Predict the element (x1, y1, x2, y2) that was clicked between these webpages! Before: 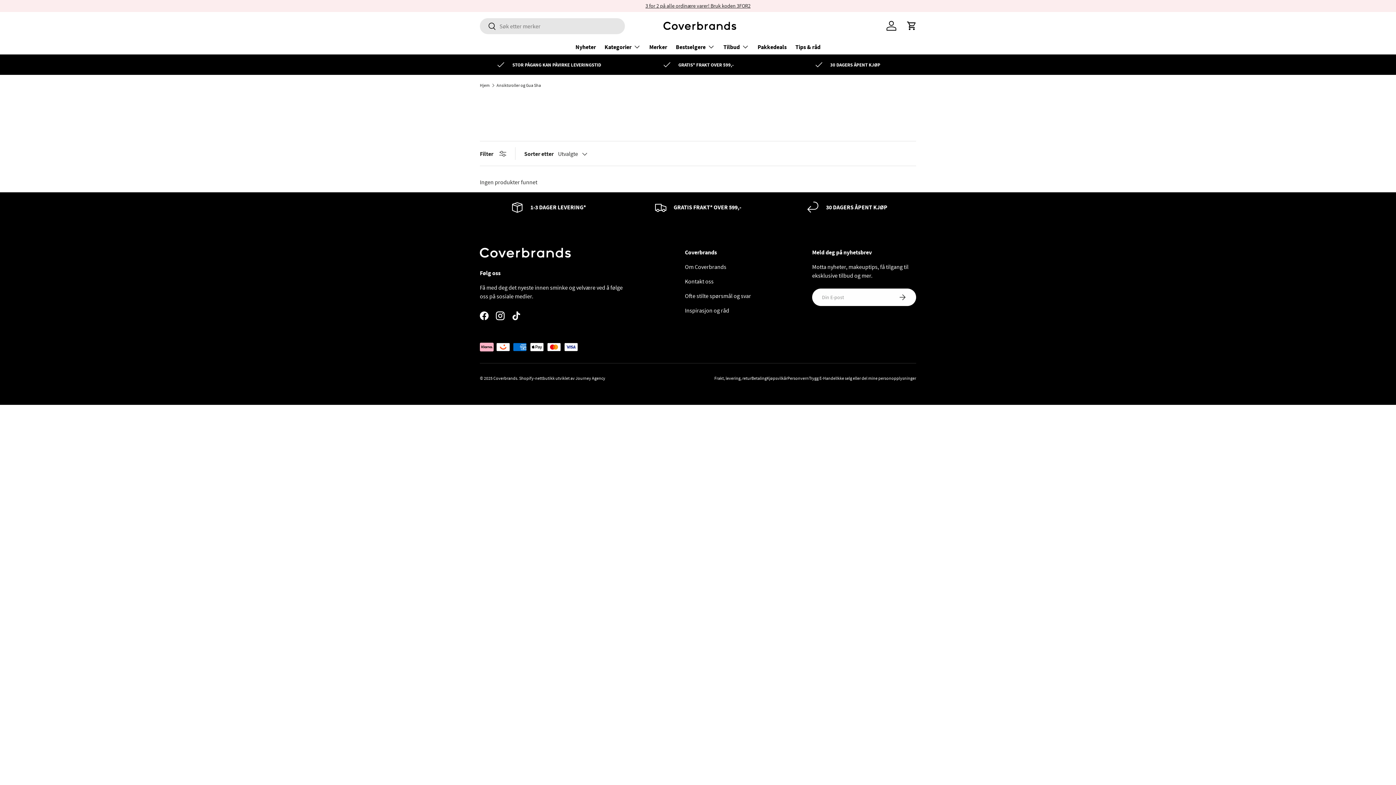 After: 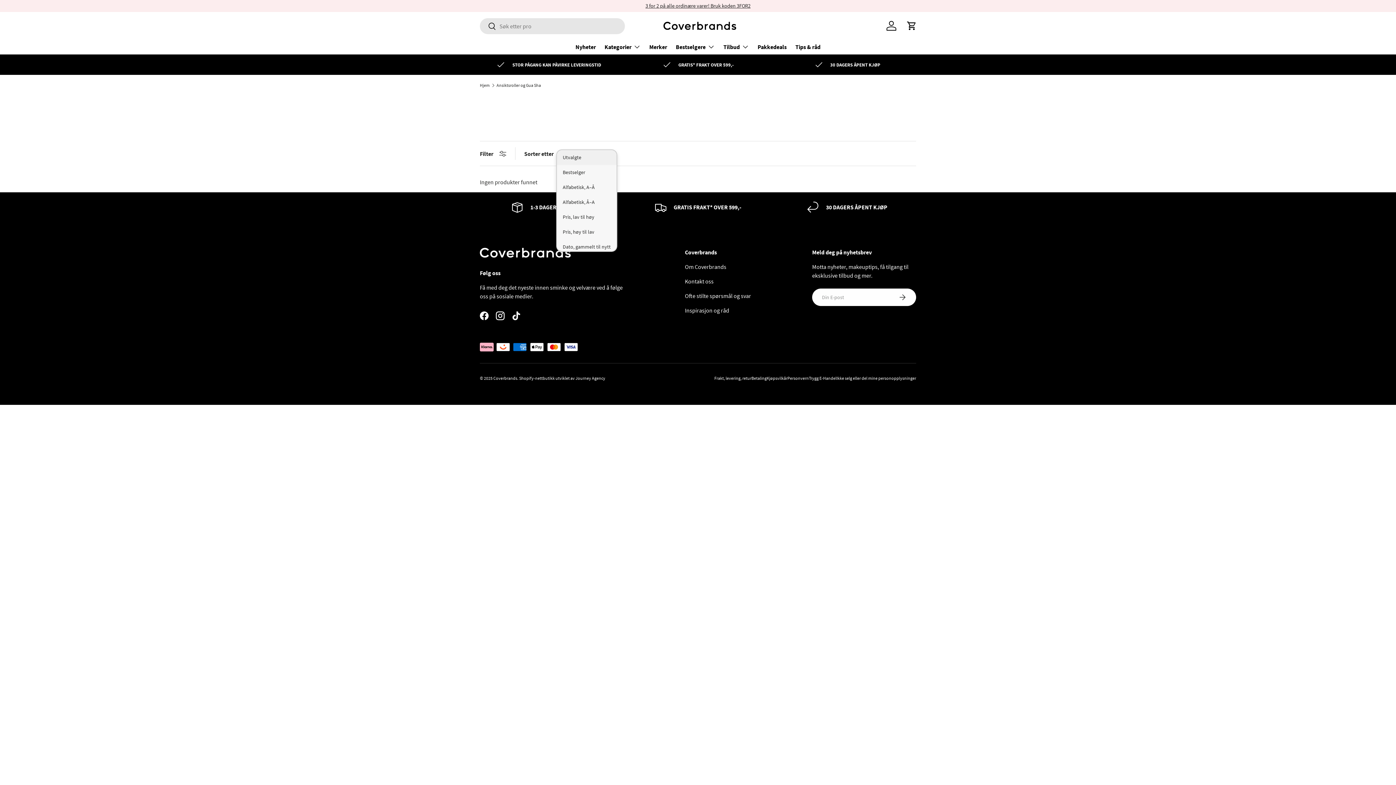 Action: bbox: (558, 147, 602, 160) label: Utvalgte